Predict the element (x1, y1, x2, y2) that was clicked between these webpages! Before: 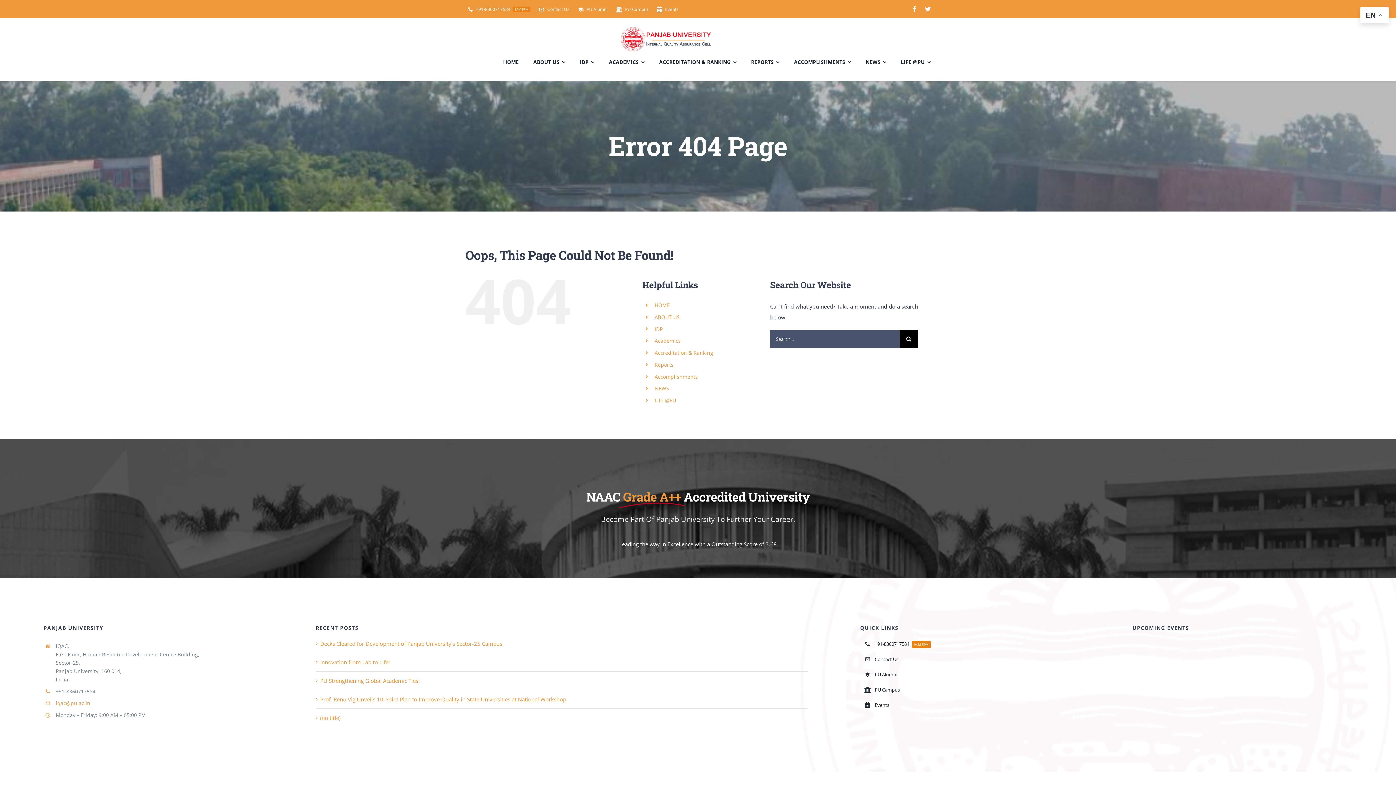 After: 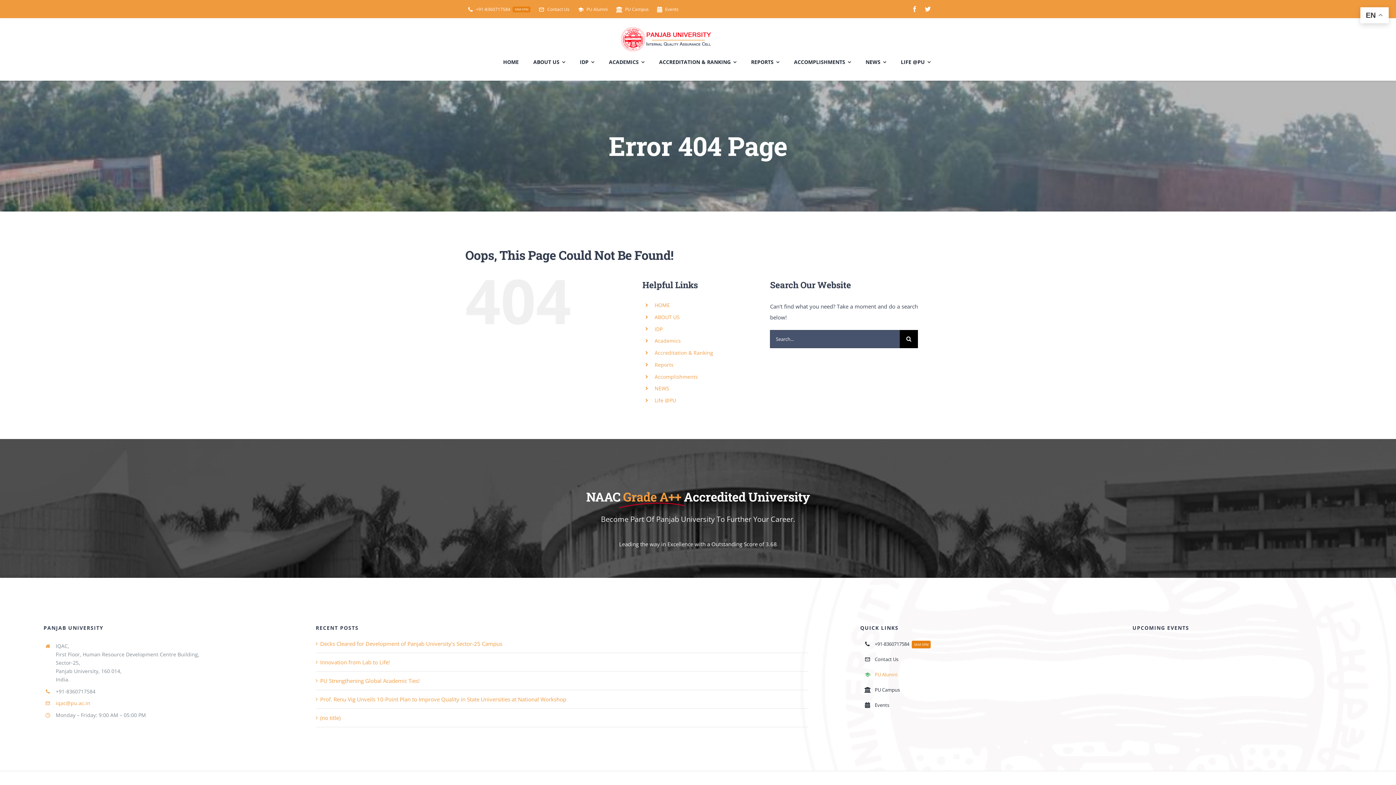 Action: bbox: (860, 669, 1080, 680) label: PU Alumni